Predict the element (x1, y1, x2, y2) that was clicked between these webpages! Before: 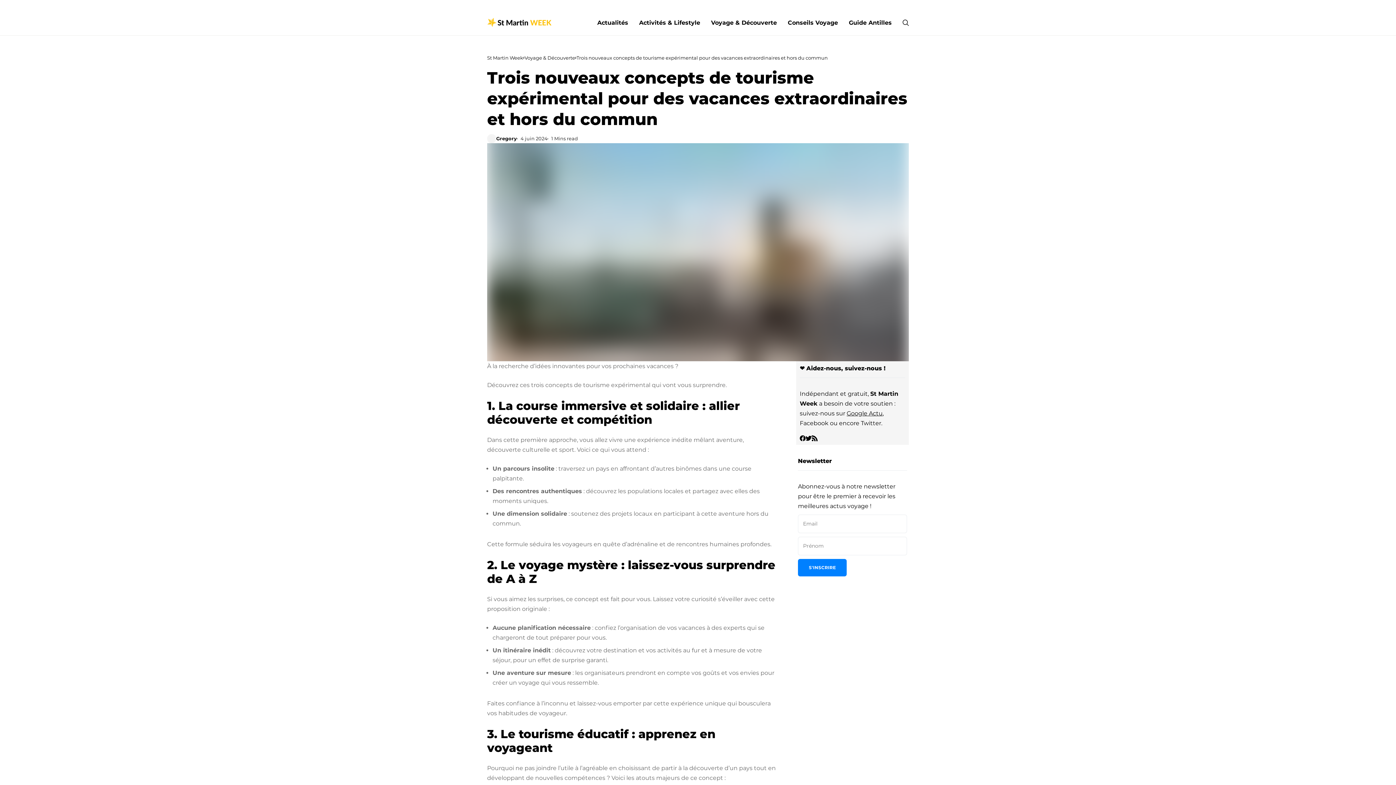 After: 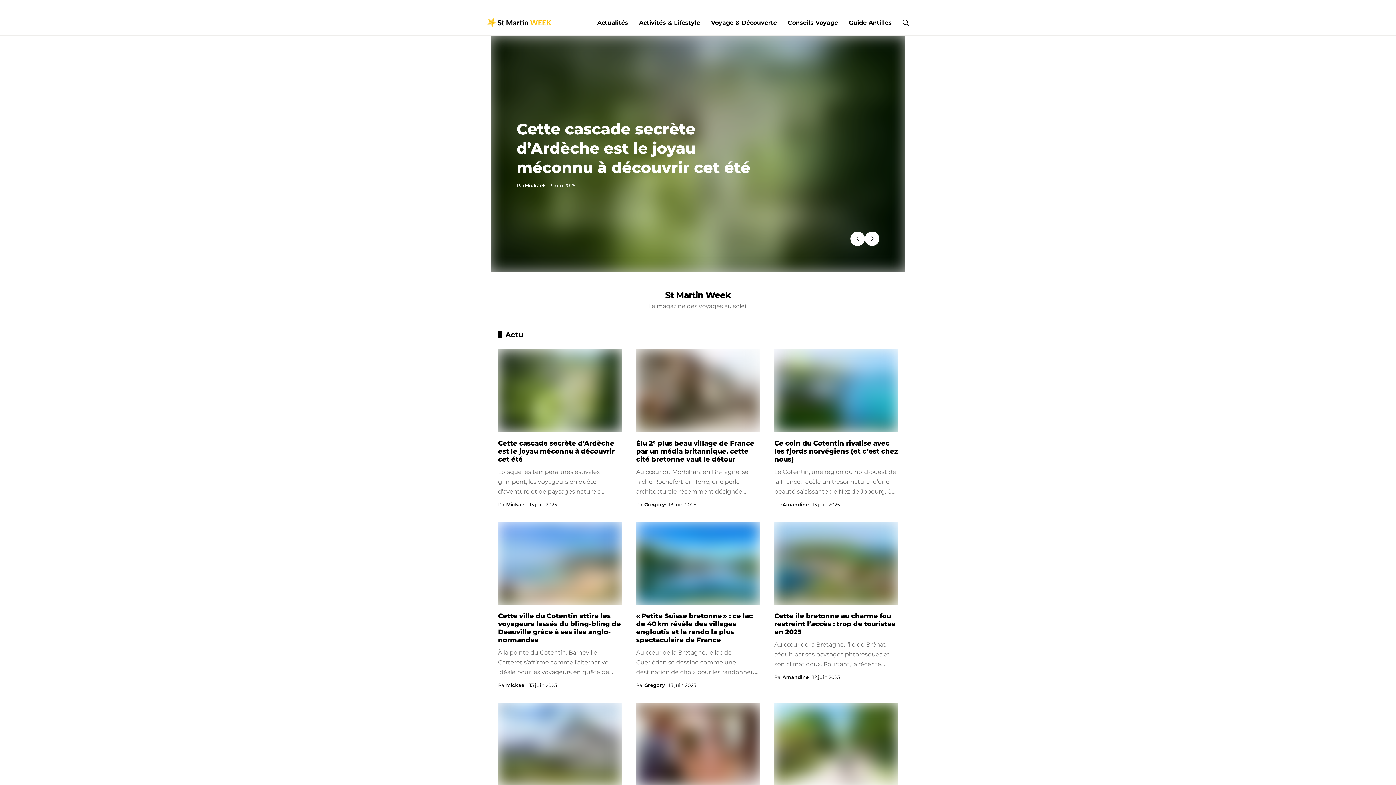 Action: label: St Martin Week bbox: (487, 54, 523, 60)